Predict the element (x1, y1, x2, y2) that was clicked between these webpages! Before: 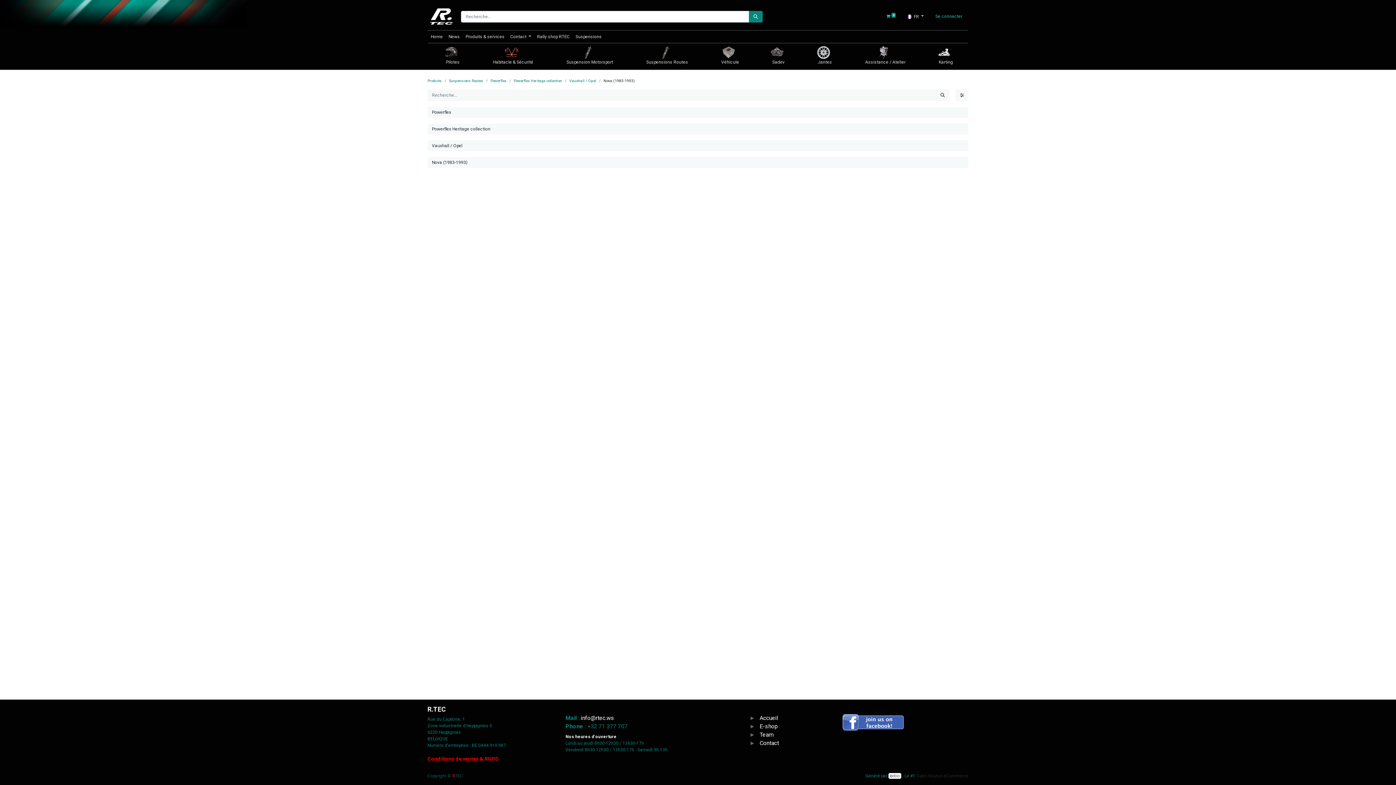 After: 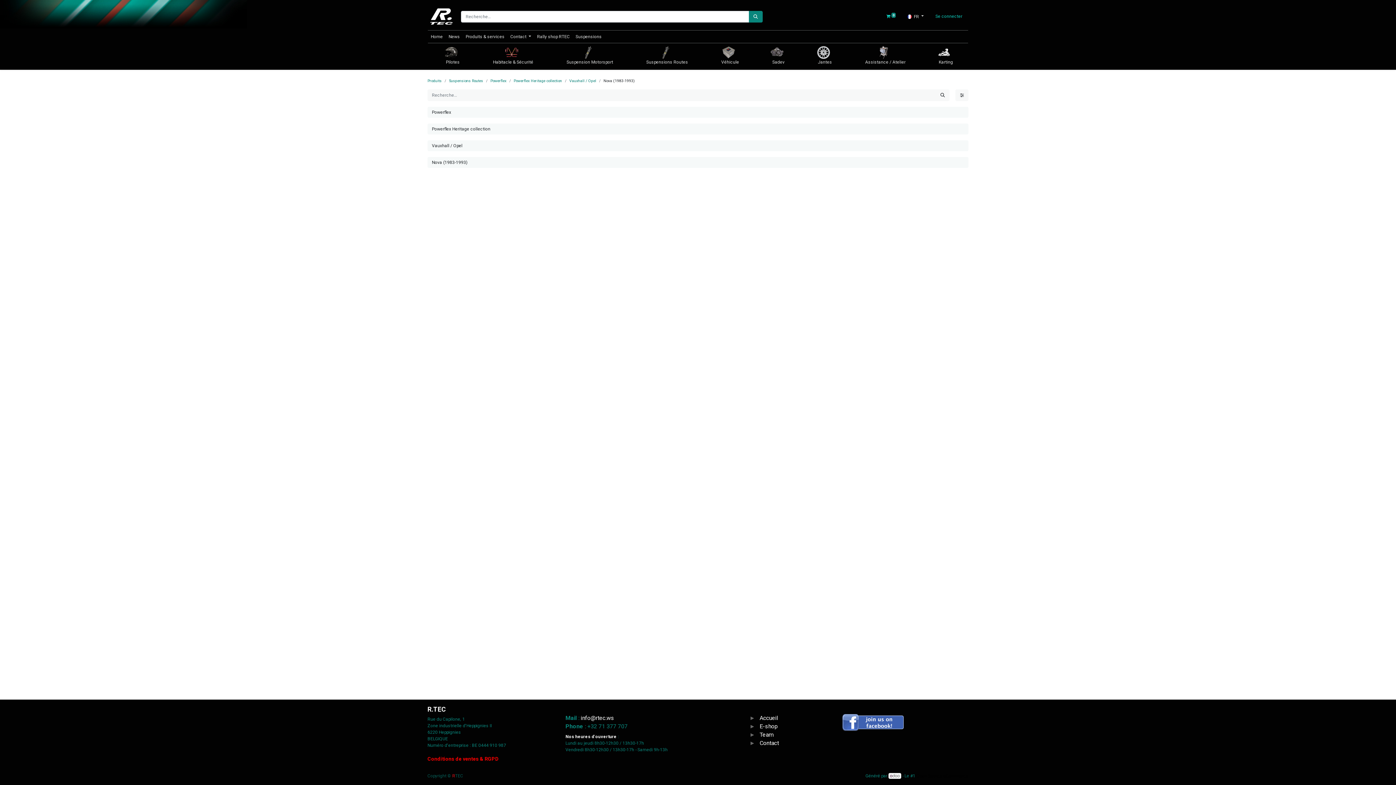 Action: bbox: (916, 773, 968, 778) label: Open Source eCommerce